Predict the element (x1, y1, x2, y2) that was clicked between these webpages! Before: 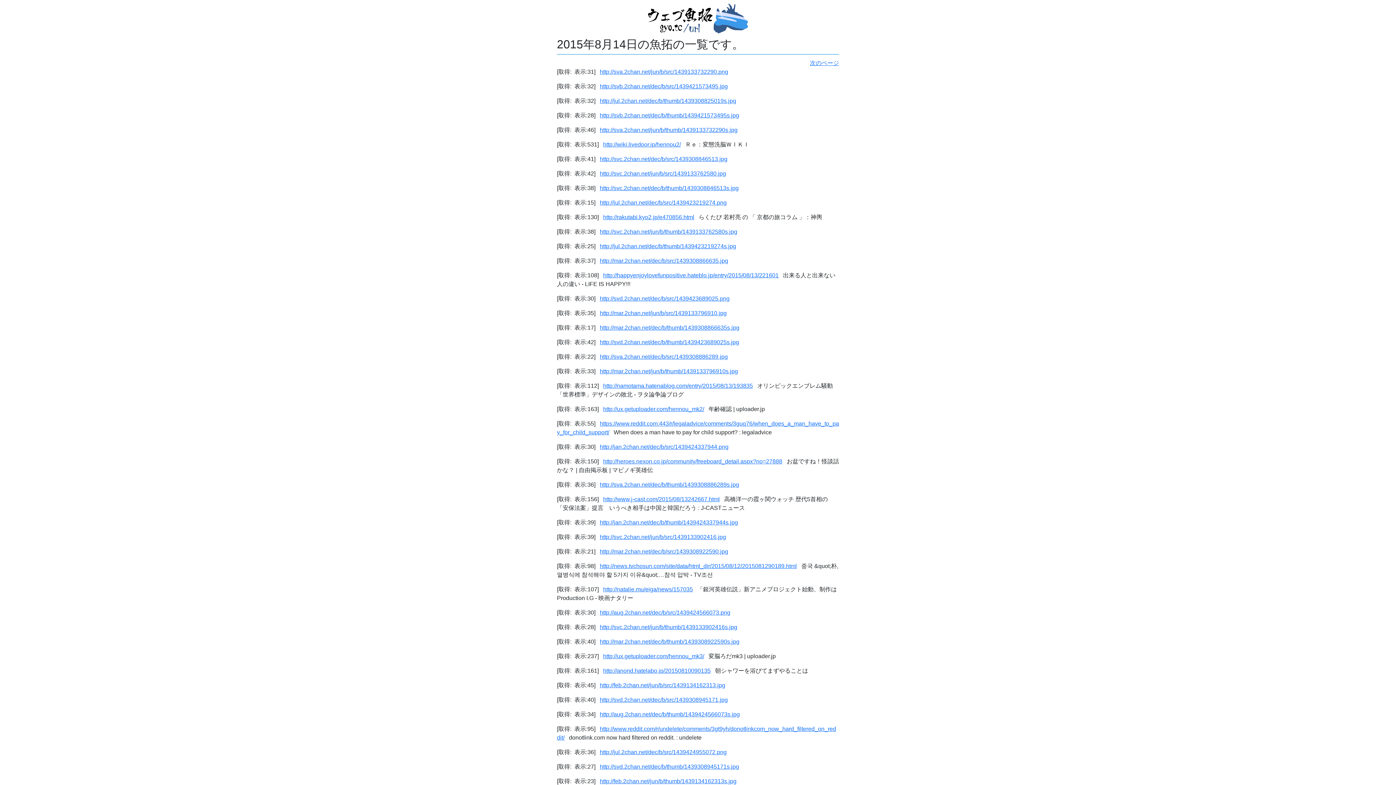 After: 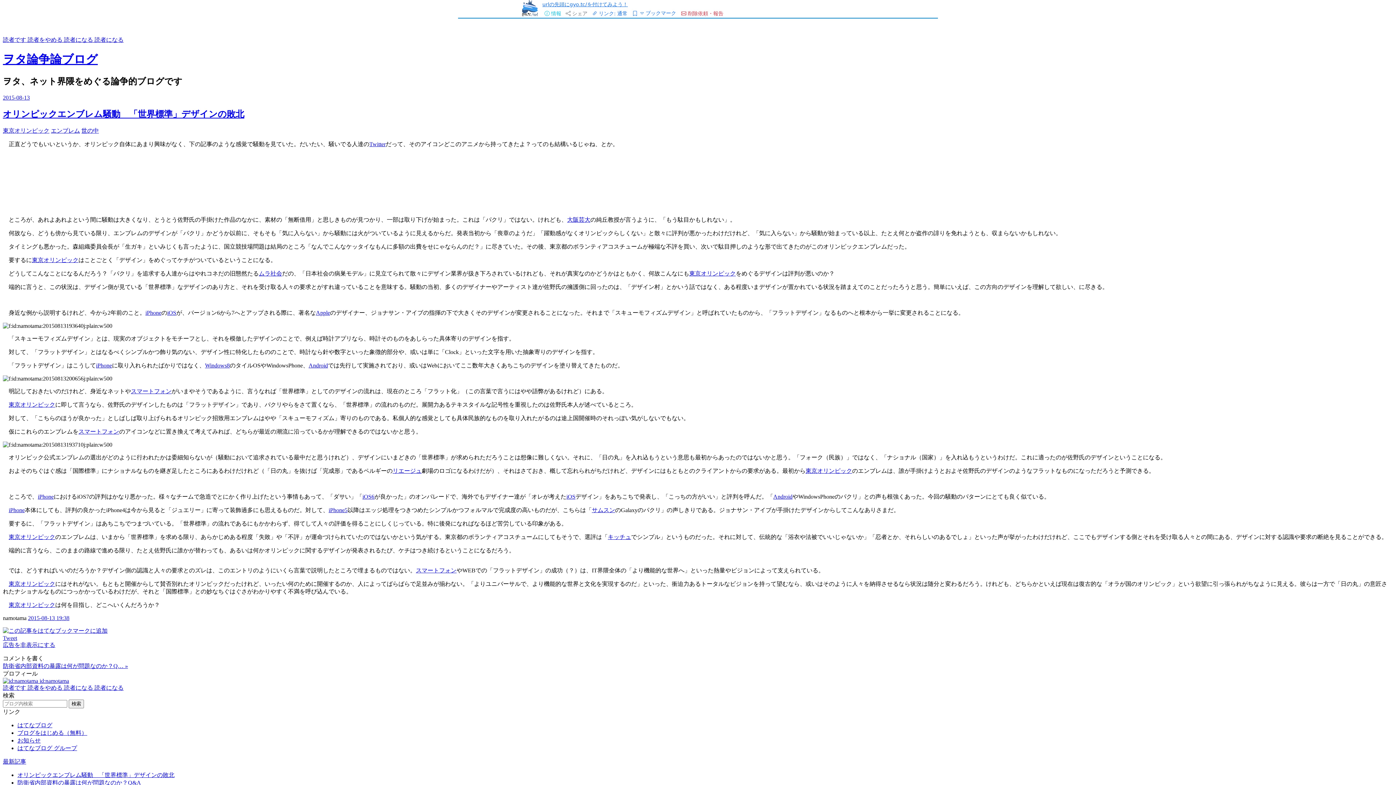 Action: label: http://namotama.hatenablog.com/entry/2015/08/13/193835 bbox: (603, 382, 753, 389)